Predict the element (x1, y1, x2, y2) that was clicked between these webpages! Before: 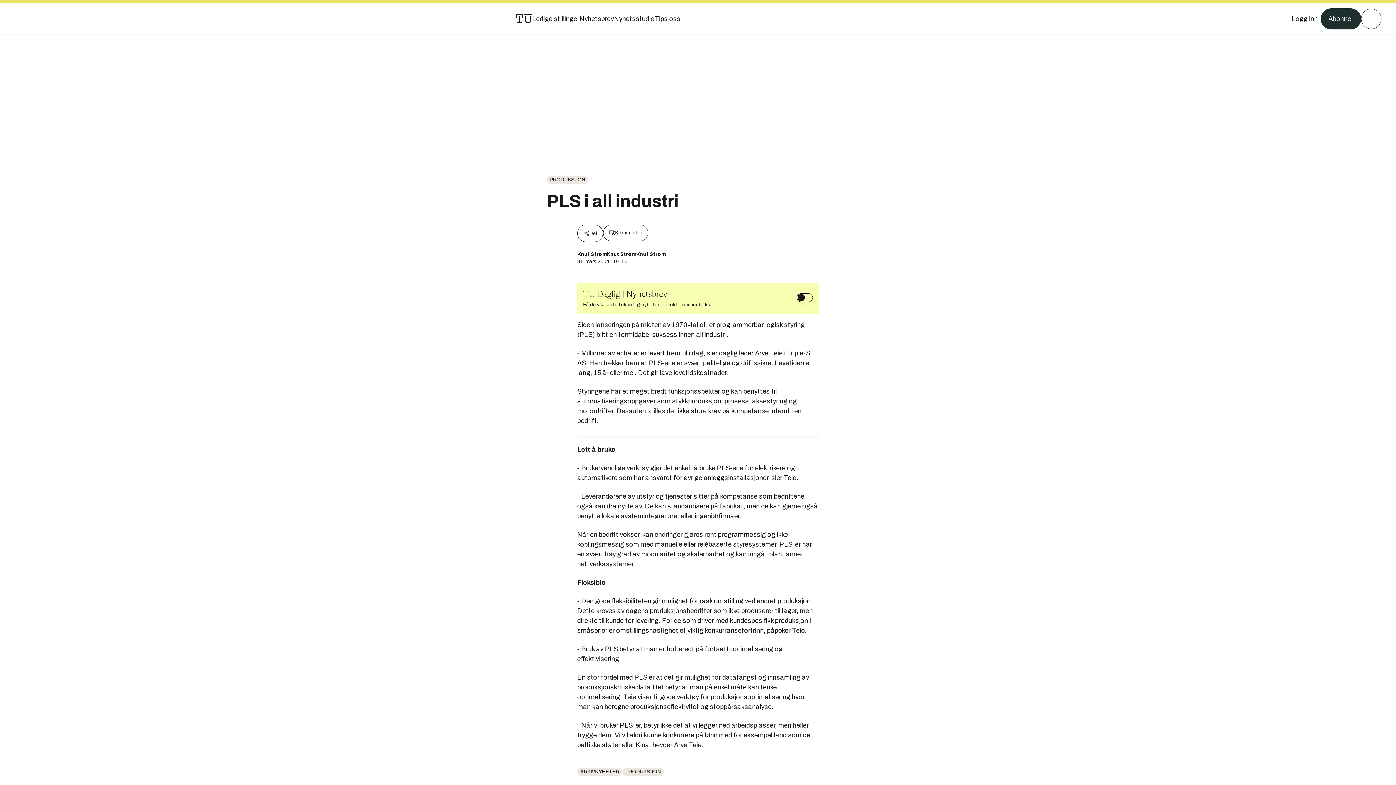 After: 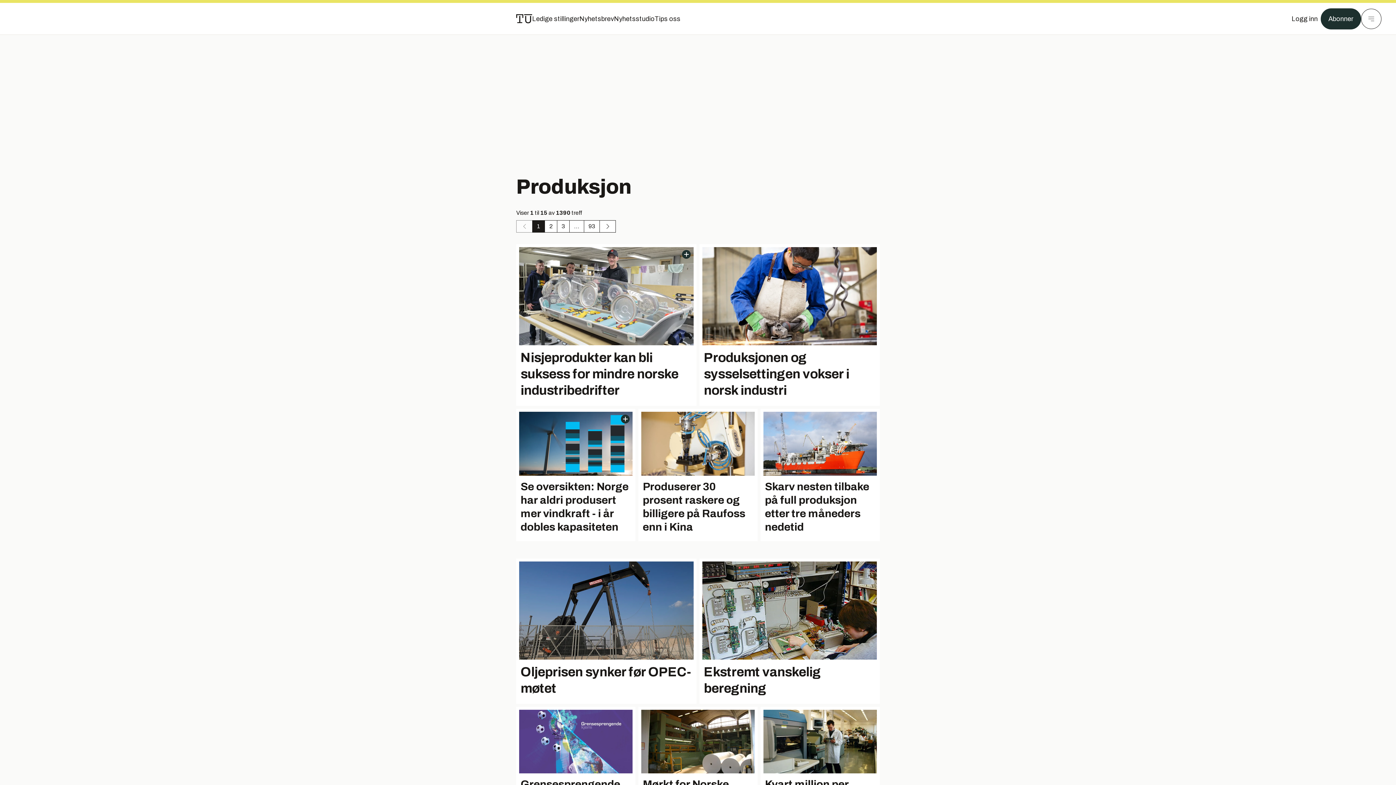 Action: label: PRODUKSJON bbox: (546, 176, 588, 184)